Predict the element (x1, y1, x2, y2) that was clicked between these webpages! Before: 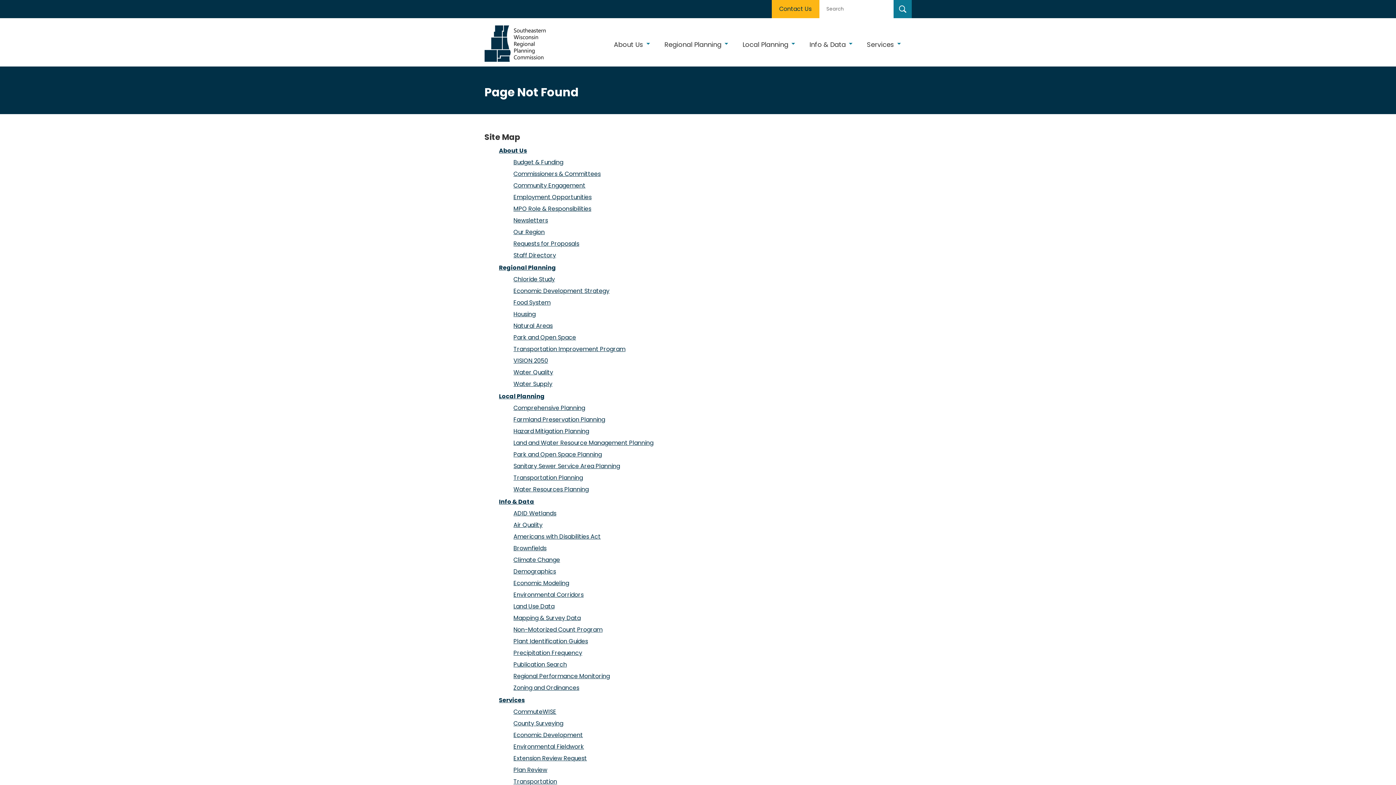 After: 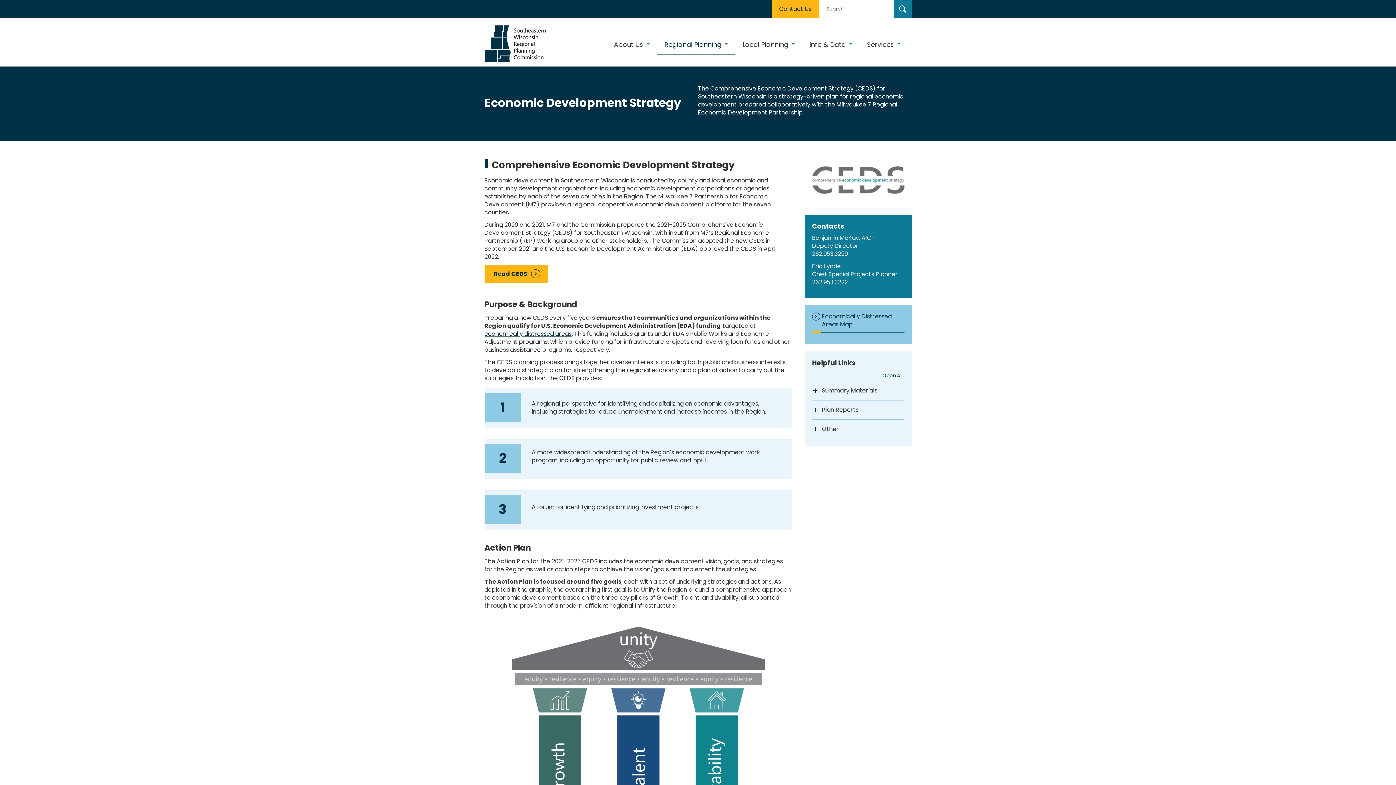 Action: bbox: (513, 286, 609, 295) label: Economic Development Strategy